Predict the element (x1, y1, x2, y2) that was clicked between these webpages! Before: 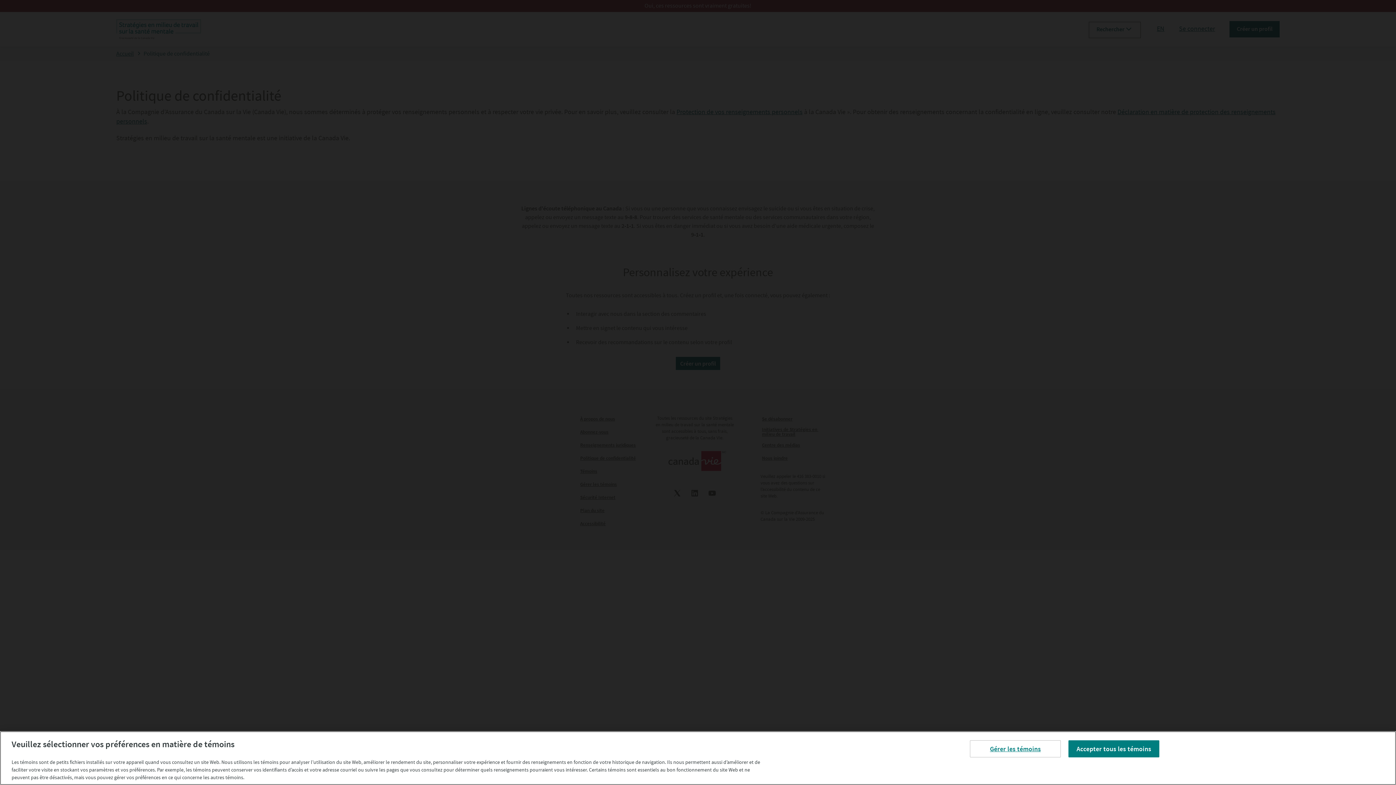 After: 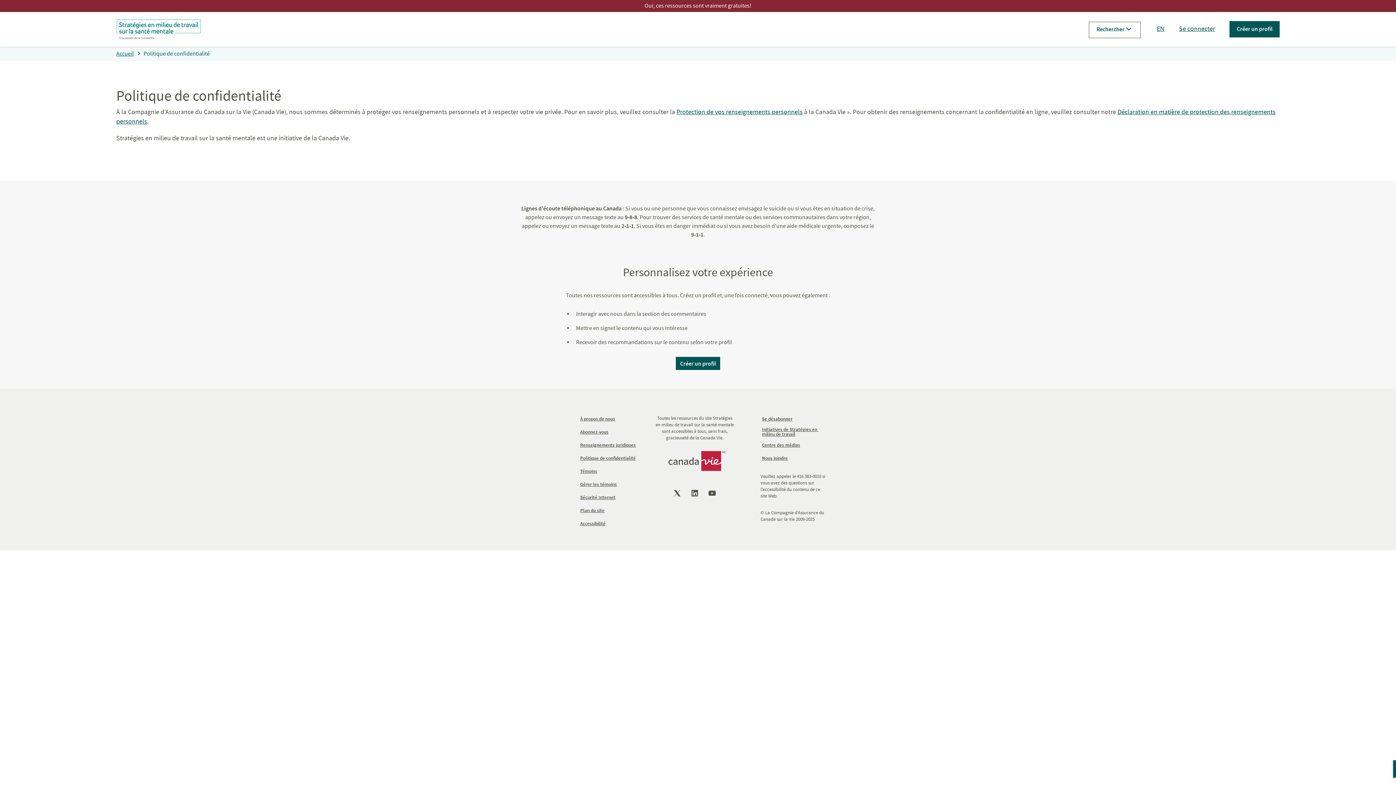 Action: bbox: (1068, 740, 1159, 757) label: Accepter tous les témoins